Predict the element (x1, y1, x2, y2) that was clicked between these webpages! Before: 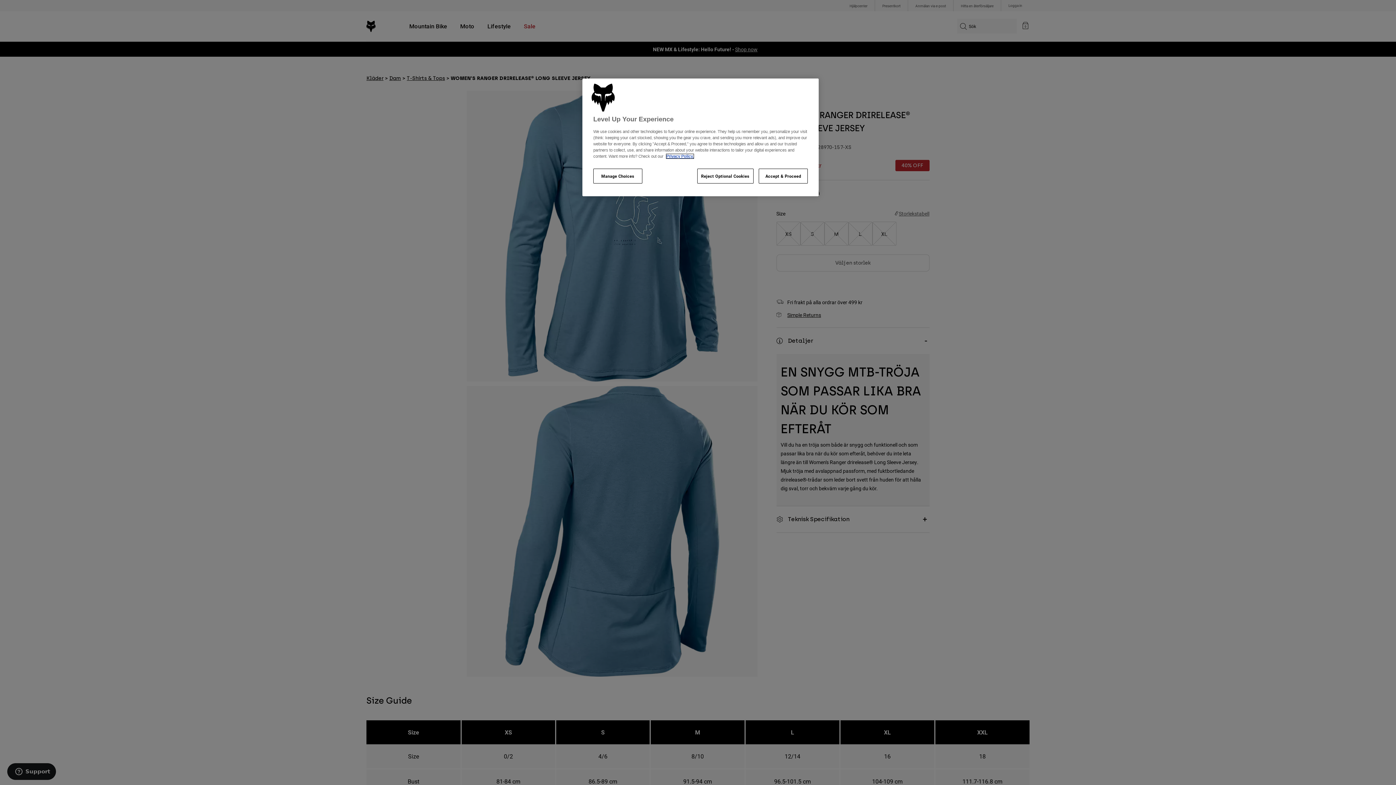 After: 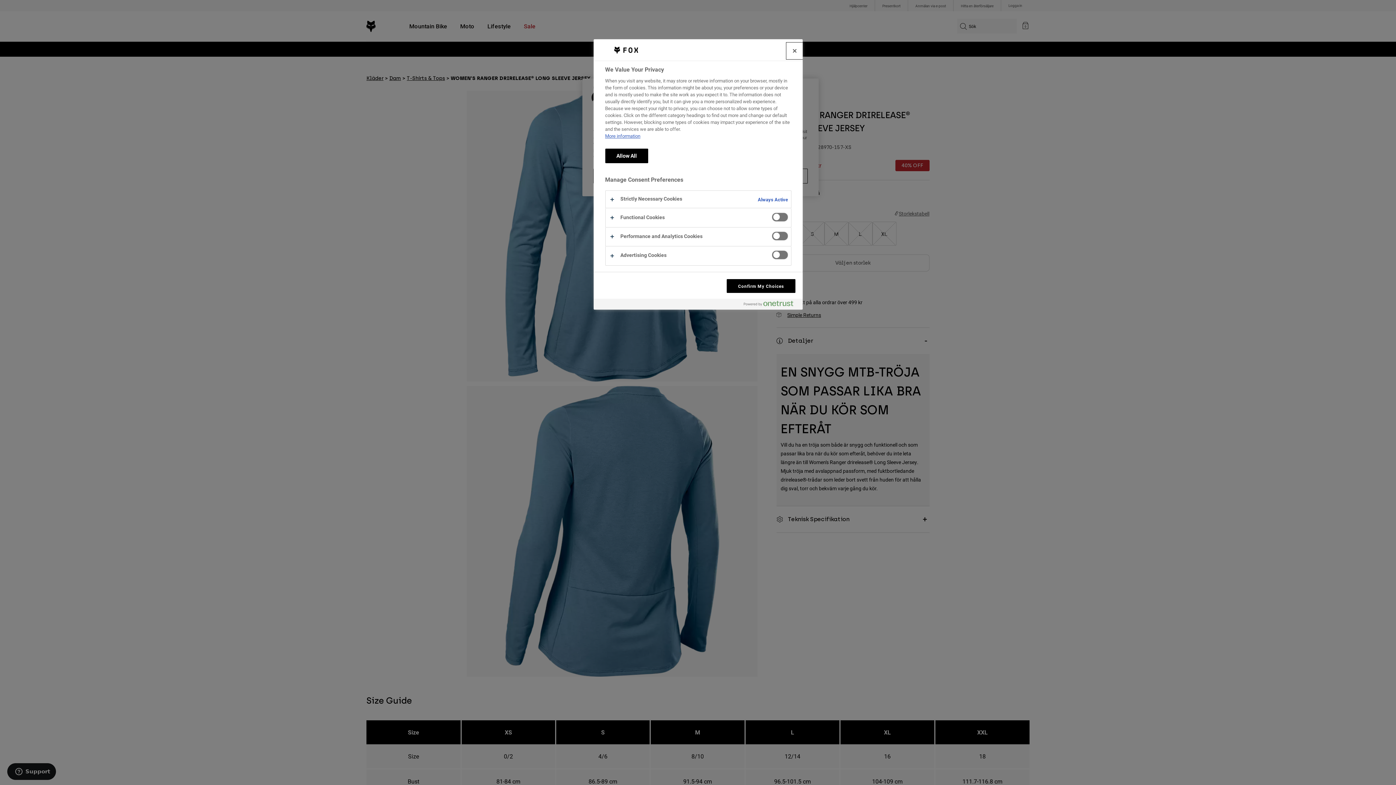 Action: label: Manage Choices bbox: (593, 168, 642, 183)